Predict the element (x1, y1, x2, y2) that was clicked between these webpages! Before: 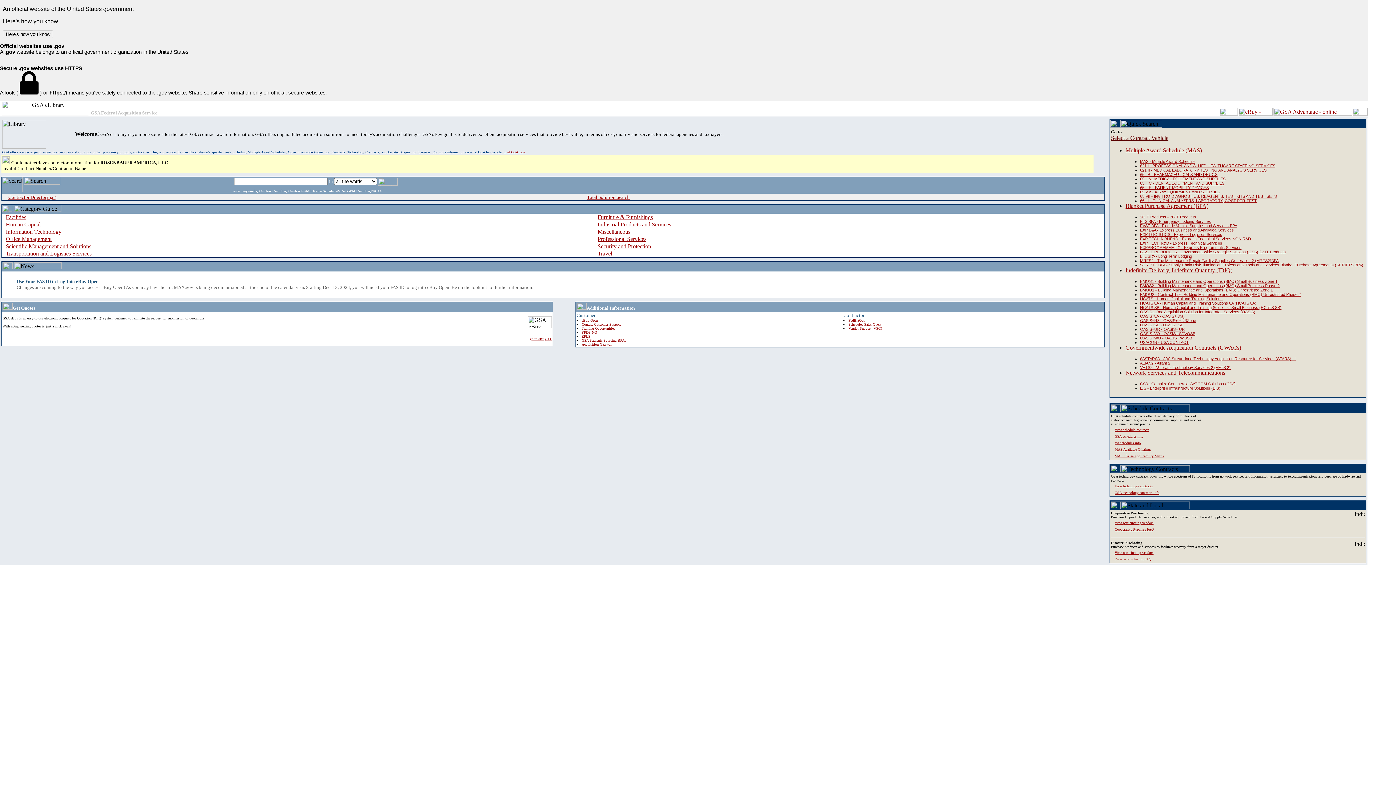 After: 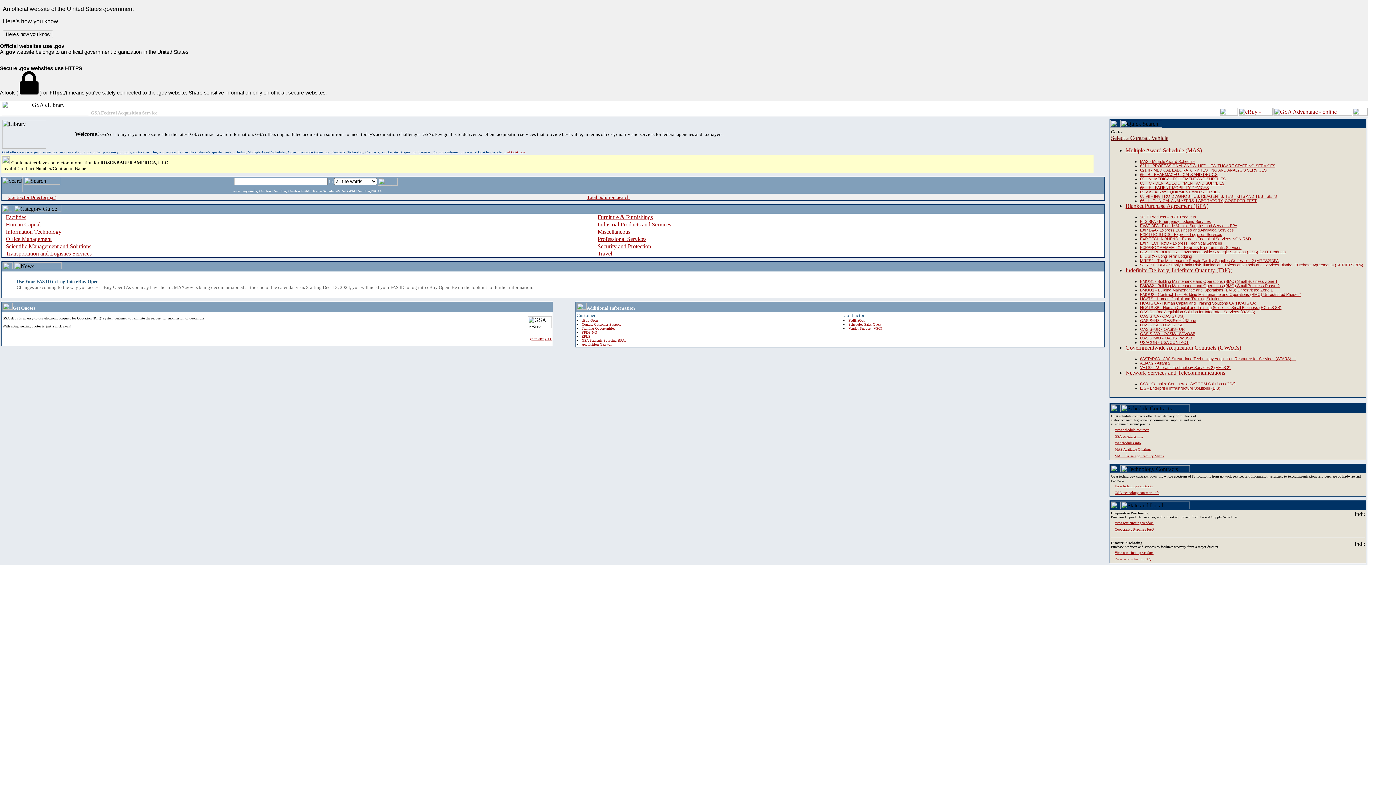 Action: bbox: (1140, 185, 1209, 189) label: 65 II F - PATIENT MOBILITY DEVICES